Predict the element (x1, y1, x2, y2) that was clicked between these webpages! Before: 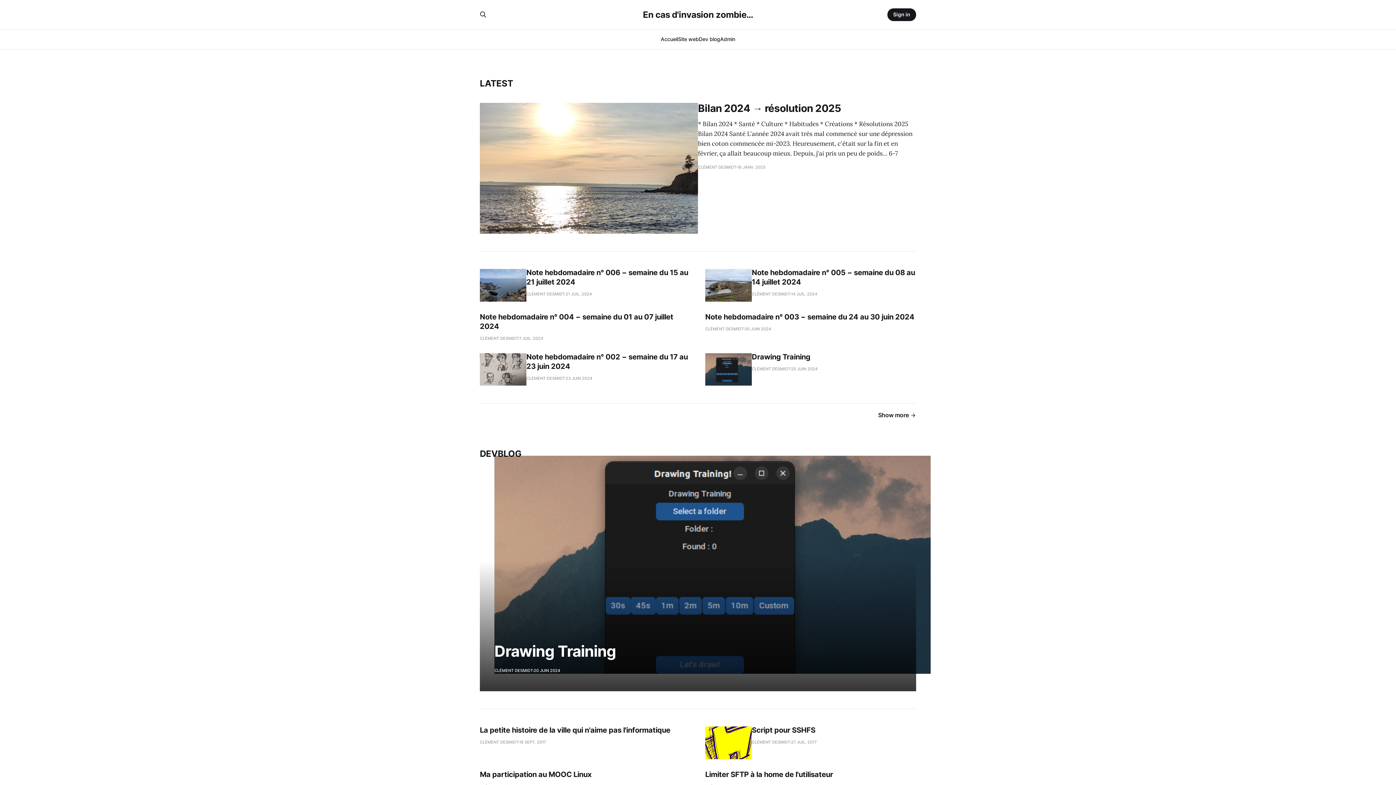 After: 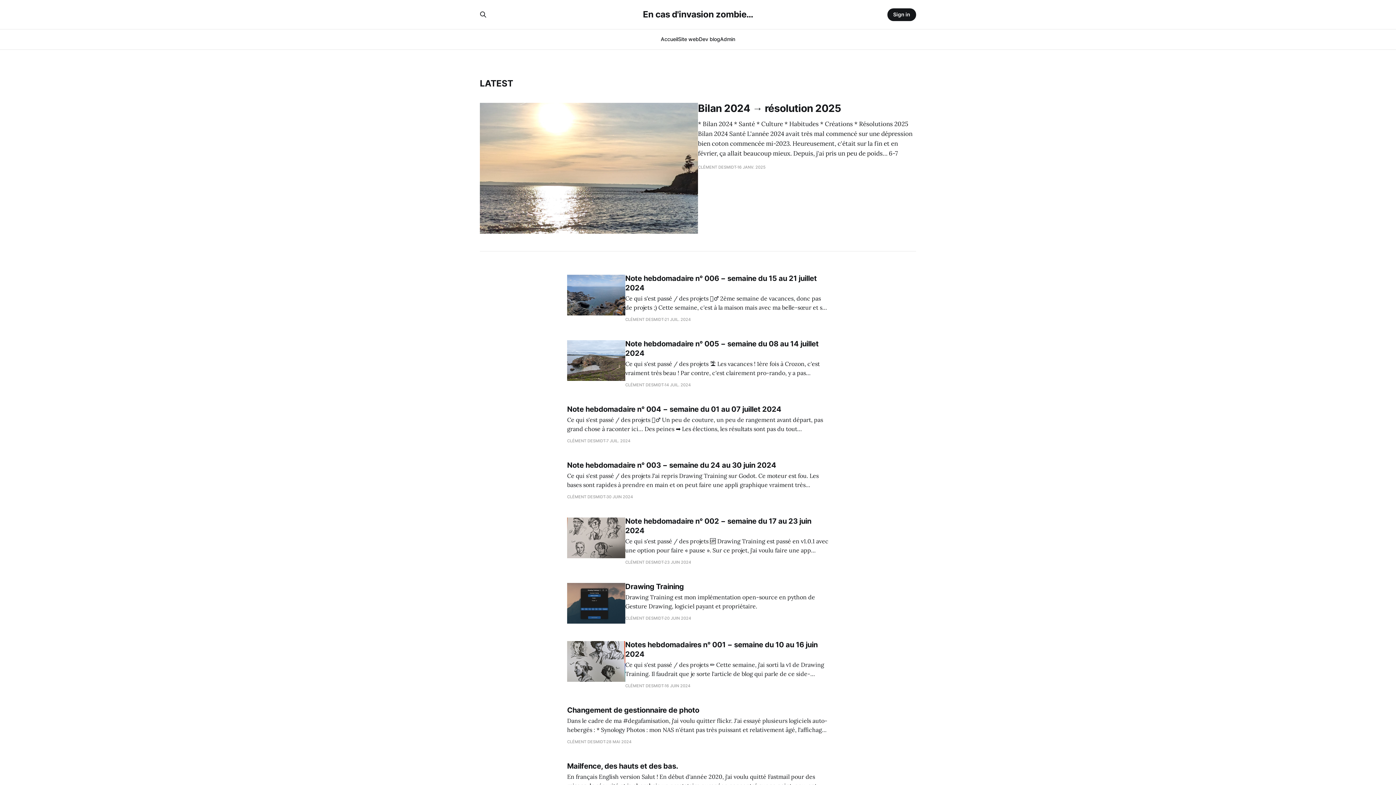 Action: label: Show more bbox: (878, 410, 916, 420)